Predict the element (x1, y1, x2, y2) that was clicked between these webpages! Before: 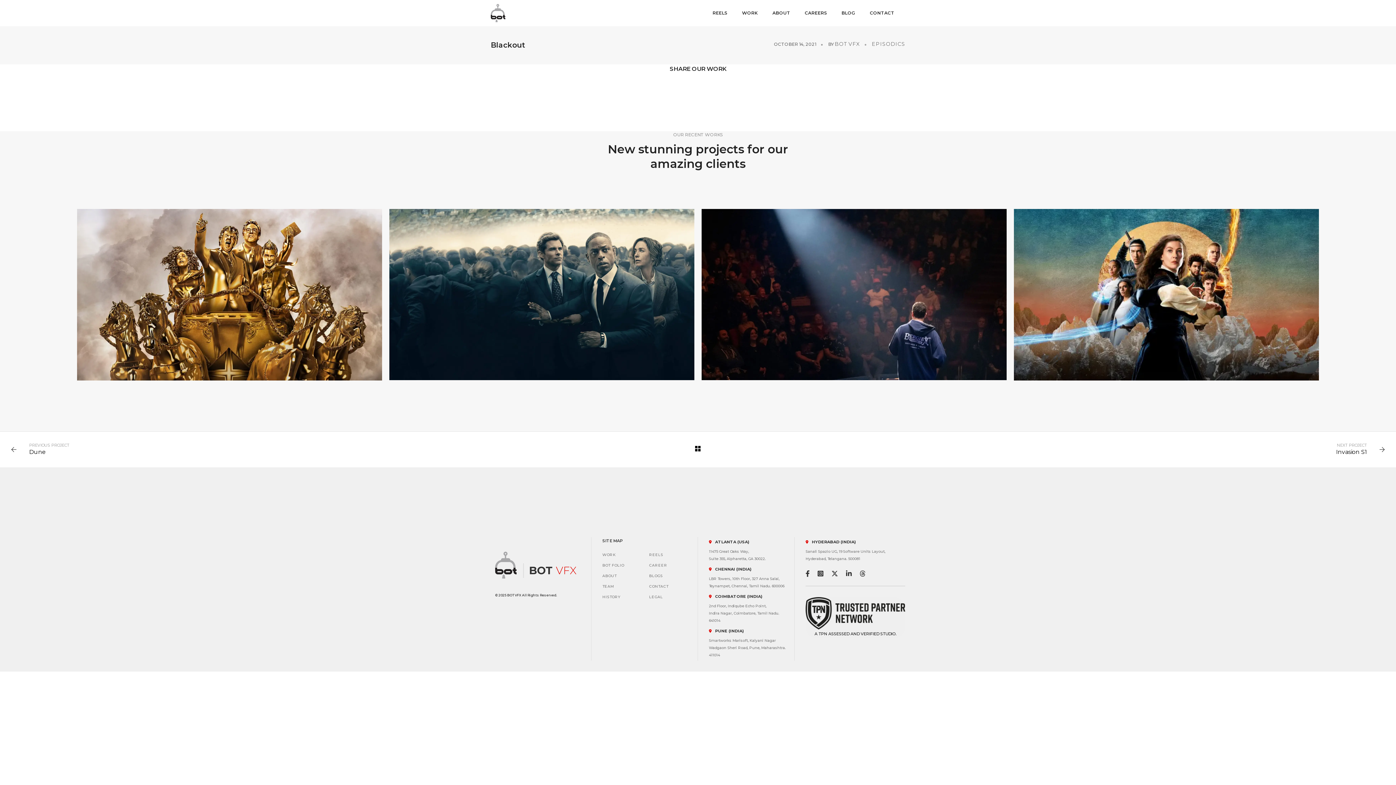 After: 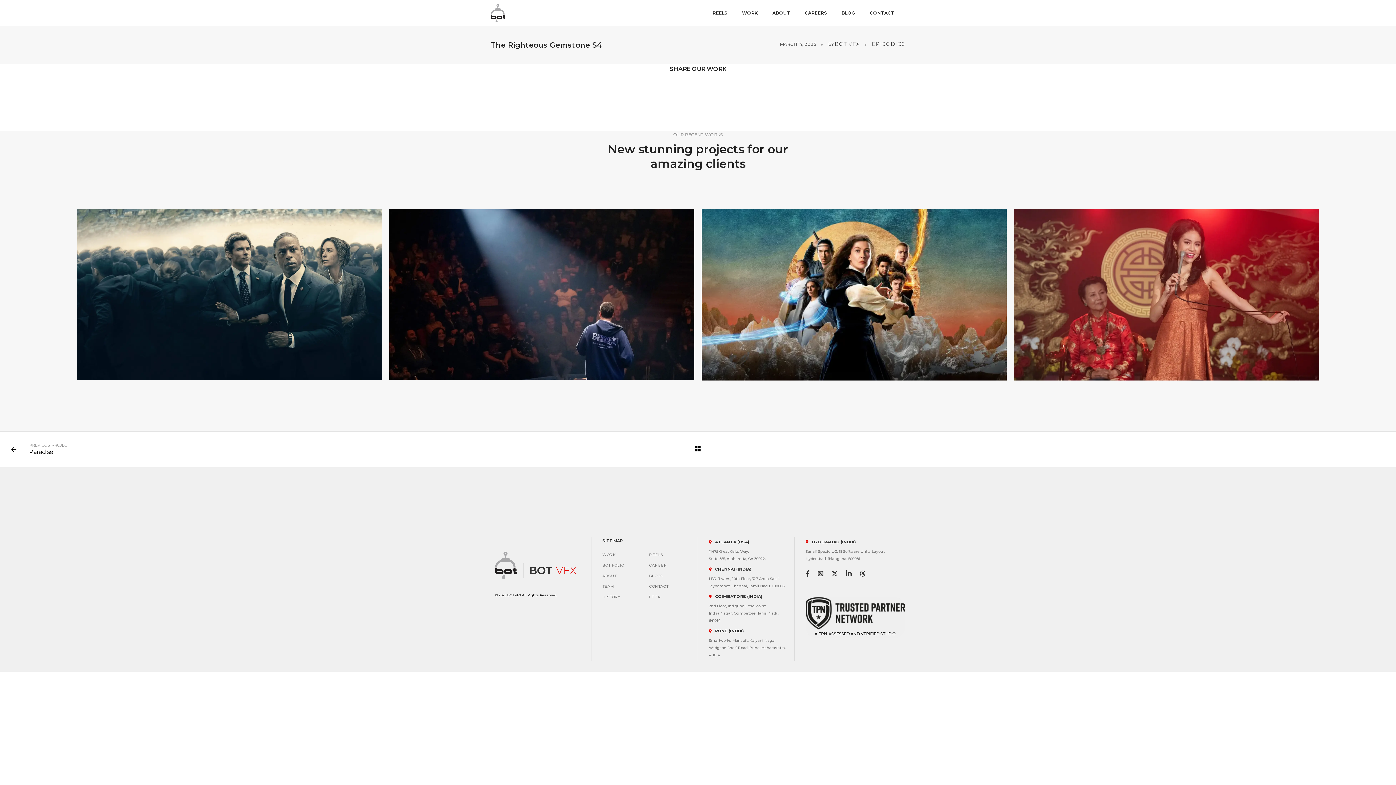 Action: label: THE RIGHTEOUS GEMSTONE S4 bbox: (77, 208, 382, 380)